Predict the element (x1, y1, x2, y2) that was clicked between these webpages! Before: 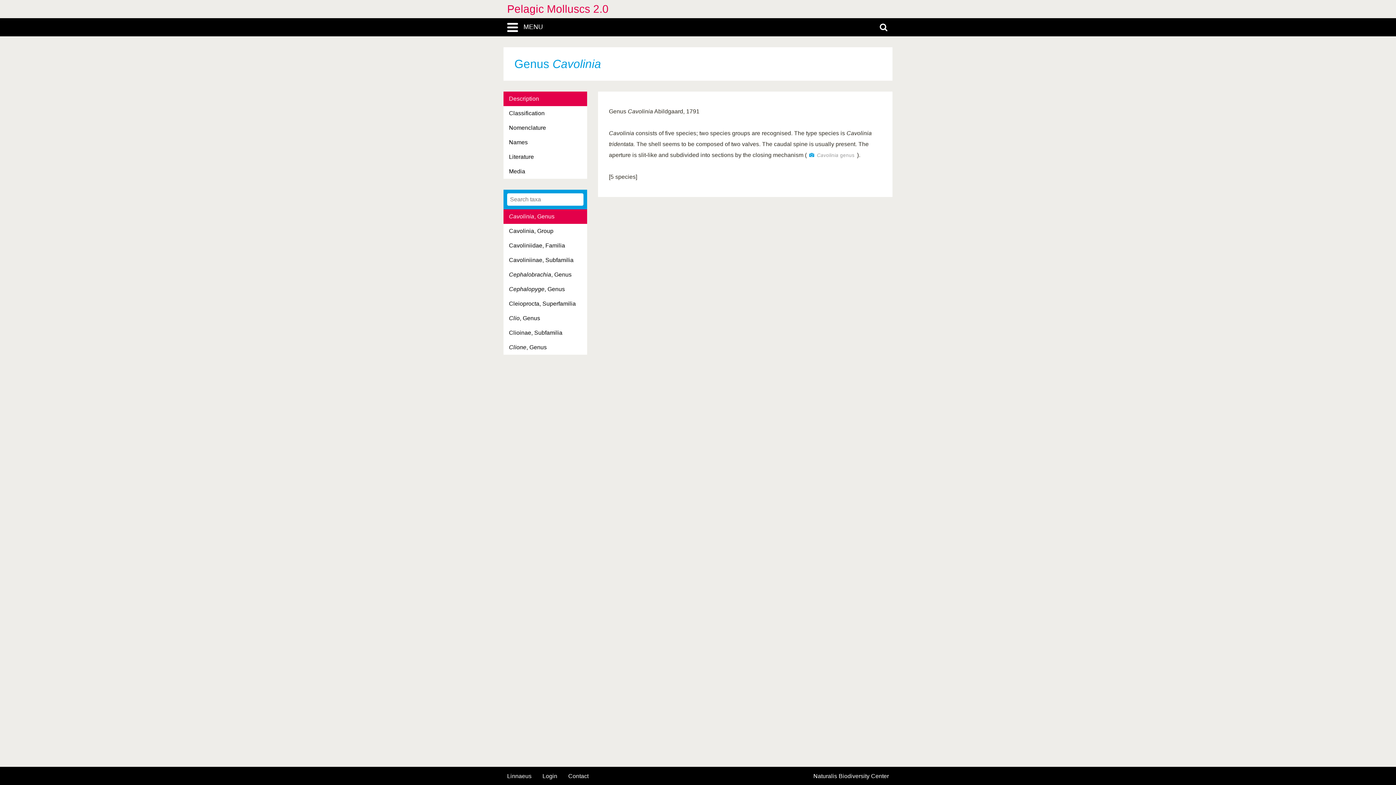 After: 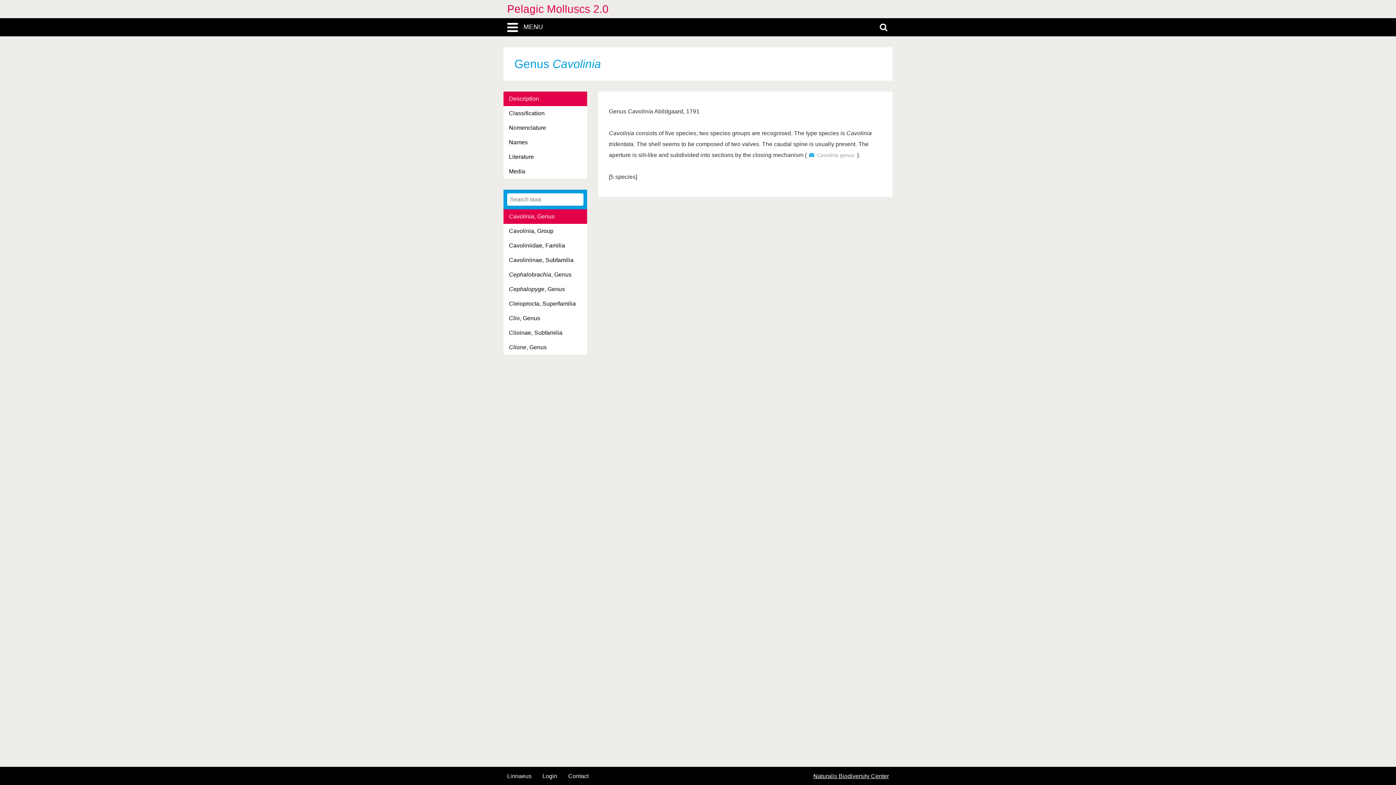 Action: bbox: (813, 773, 889, 779) label: Naturalis Biodiversity Center